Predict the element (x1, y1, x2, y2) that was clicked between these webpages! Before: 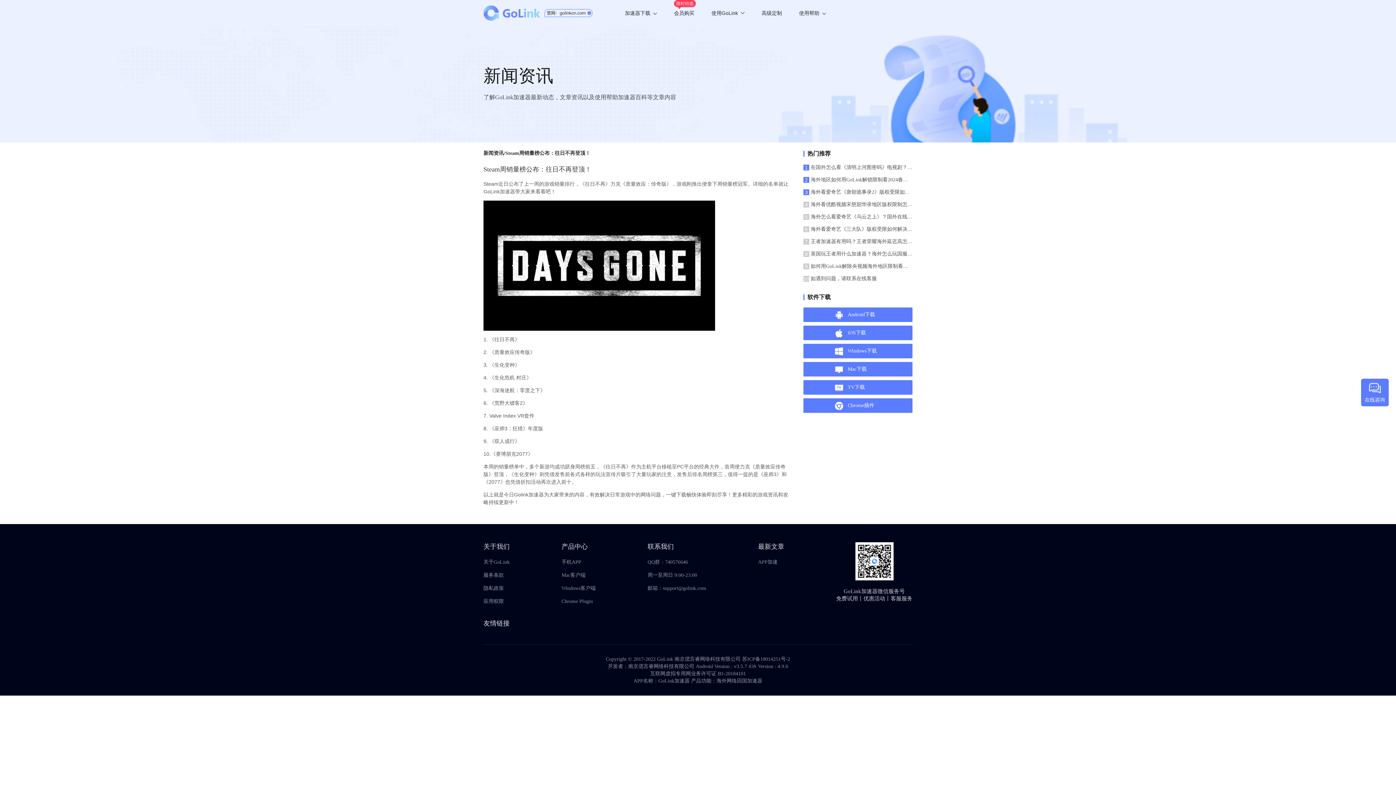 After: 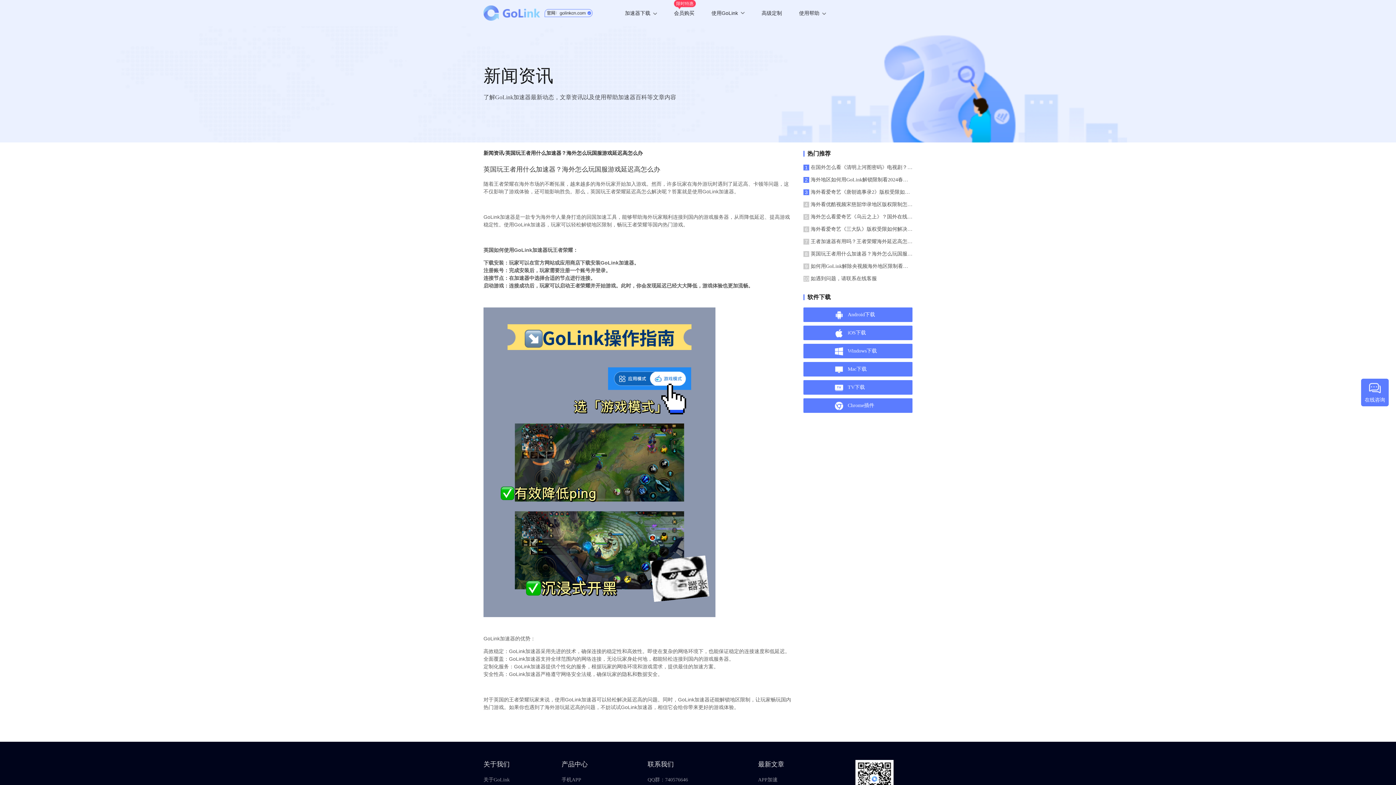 Action: label: 8
英国玩王者用什么加速器？海外怎么玩国服游戏延迟高怎么办 bbox: (803, 250, 912, 257)